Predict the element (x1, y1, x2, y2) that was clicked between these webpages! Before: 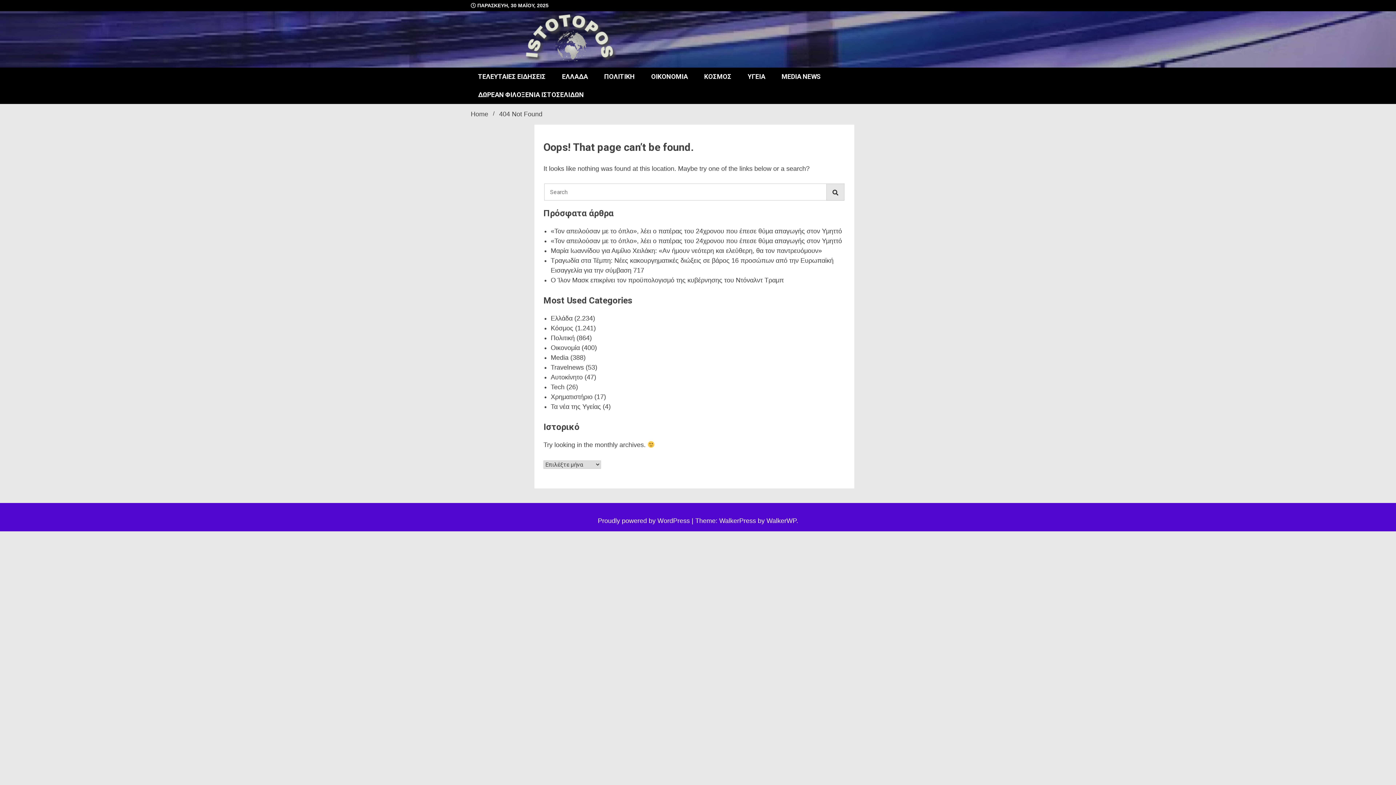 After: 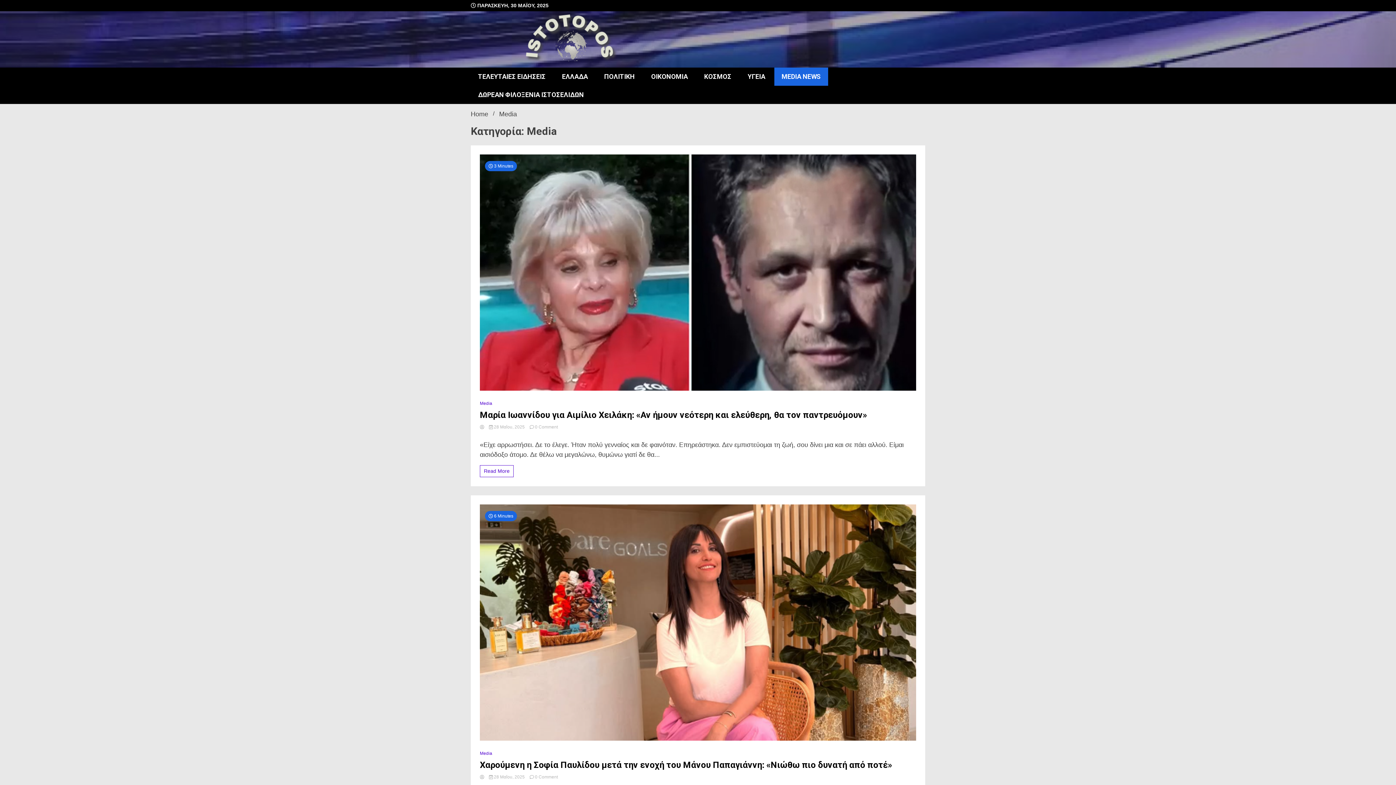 Action: label: Media bbox: (550, 354, 568, 361)